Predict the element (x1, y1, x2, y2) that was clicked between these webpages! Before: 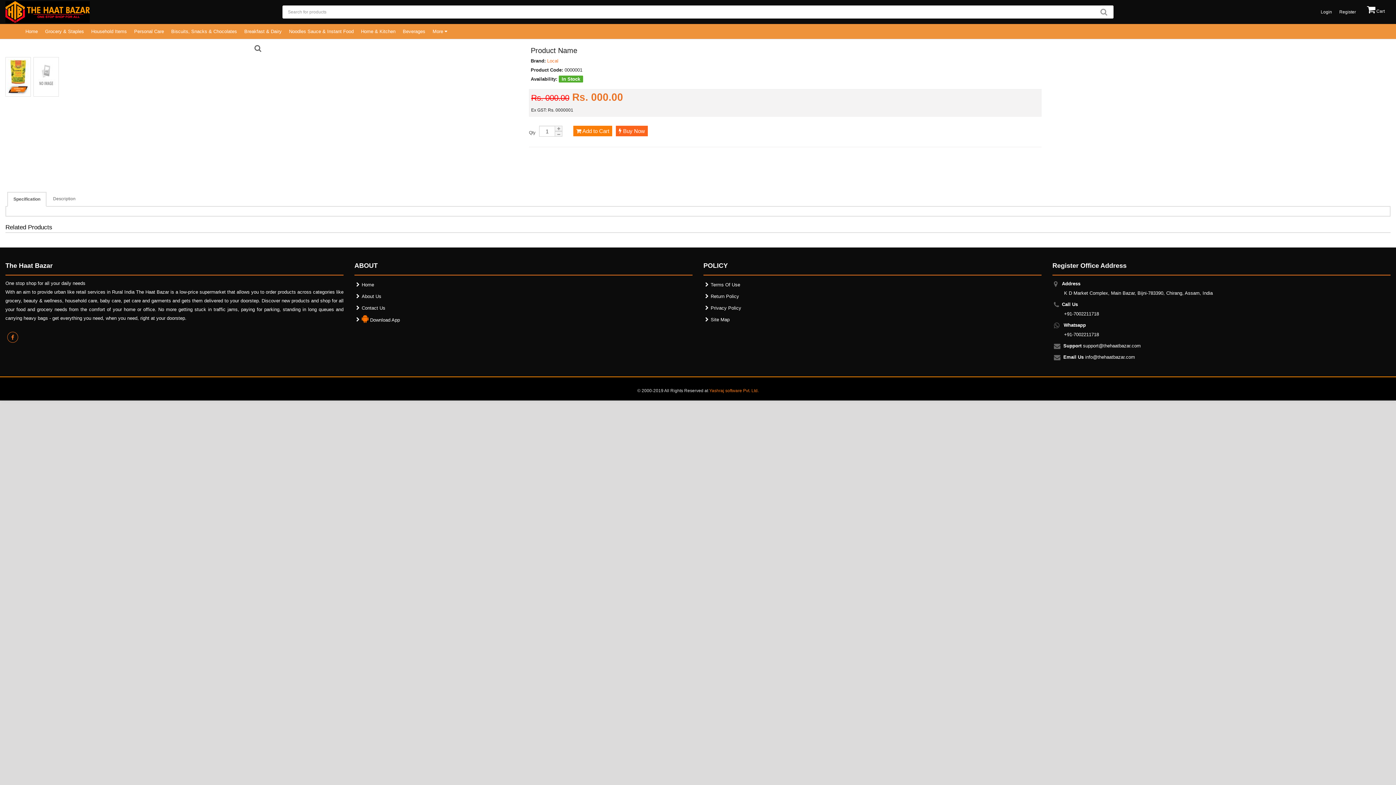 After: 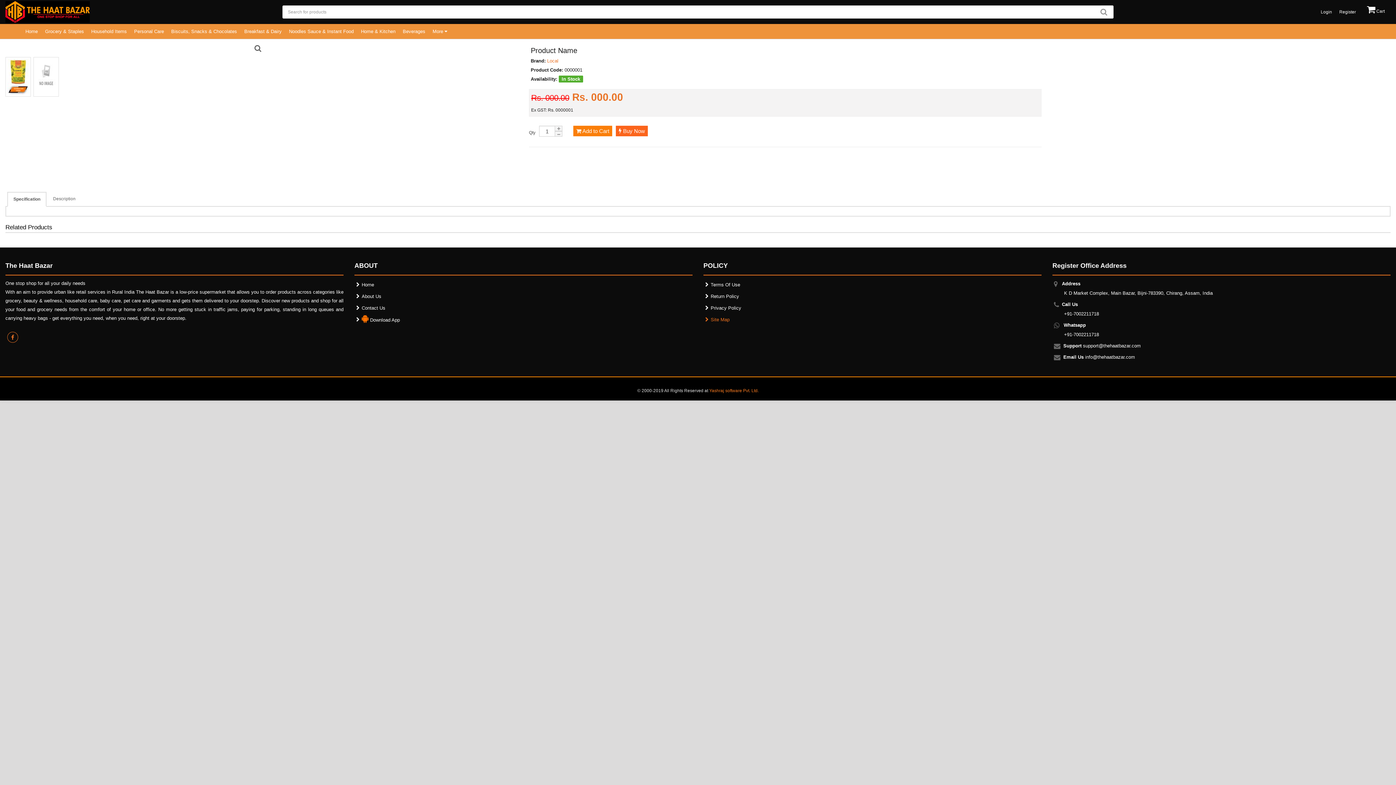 Action: label: Site Map bbox: (705, 314, 729, 325)